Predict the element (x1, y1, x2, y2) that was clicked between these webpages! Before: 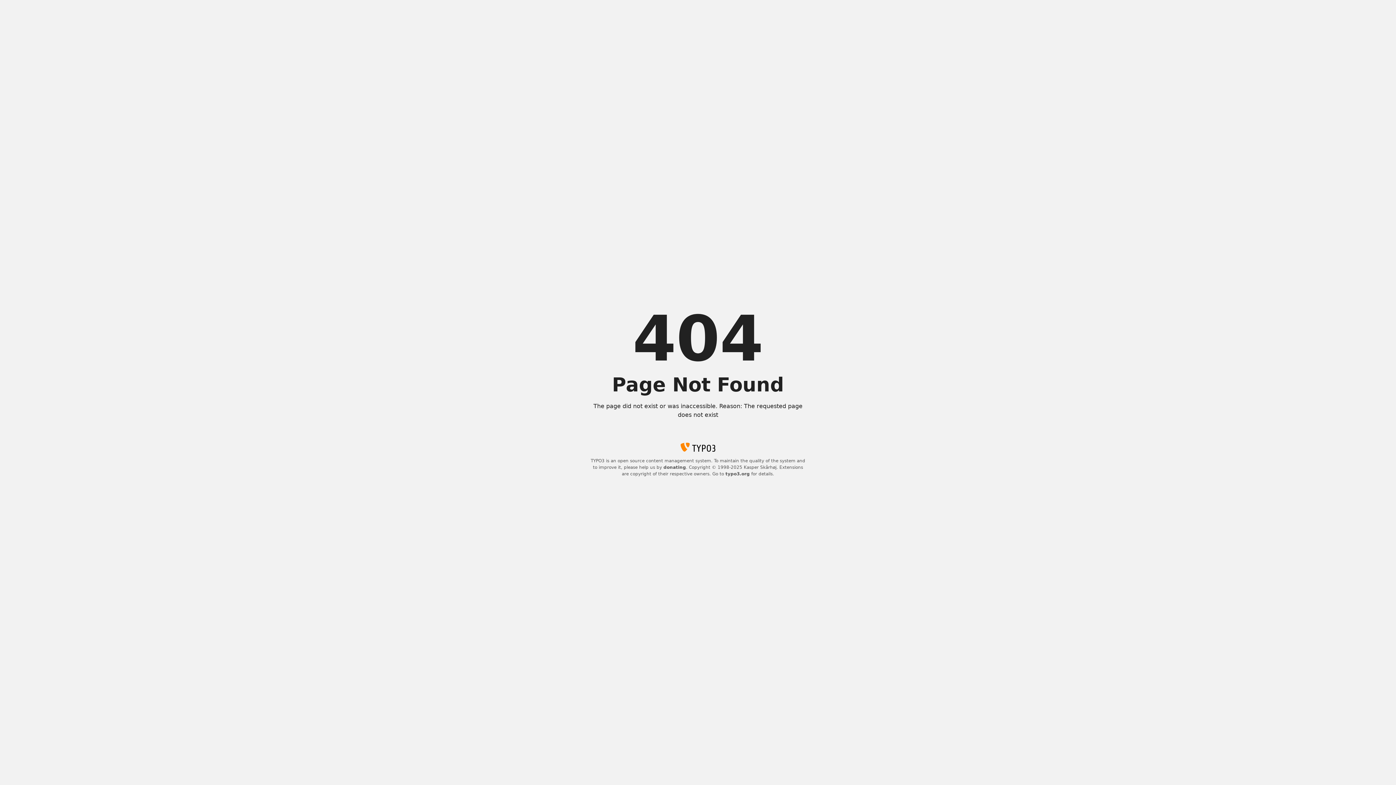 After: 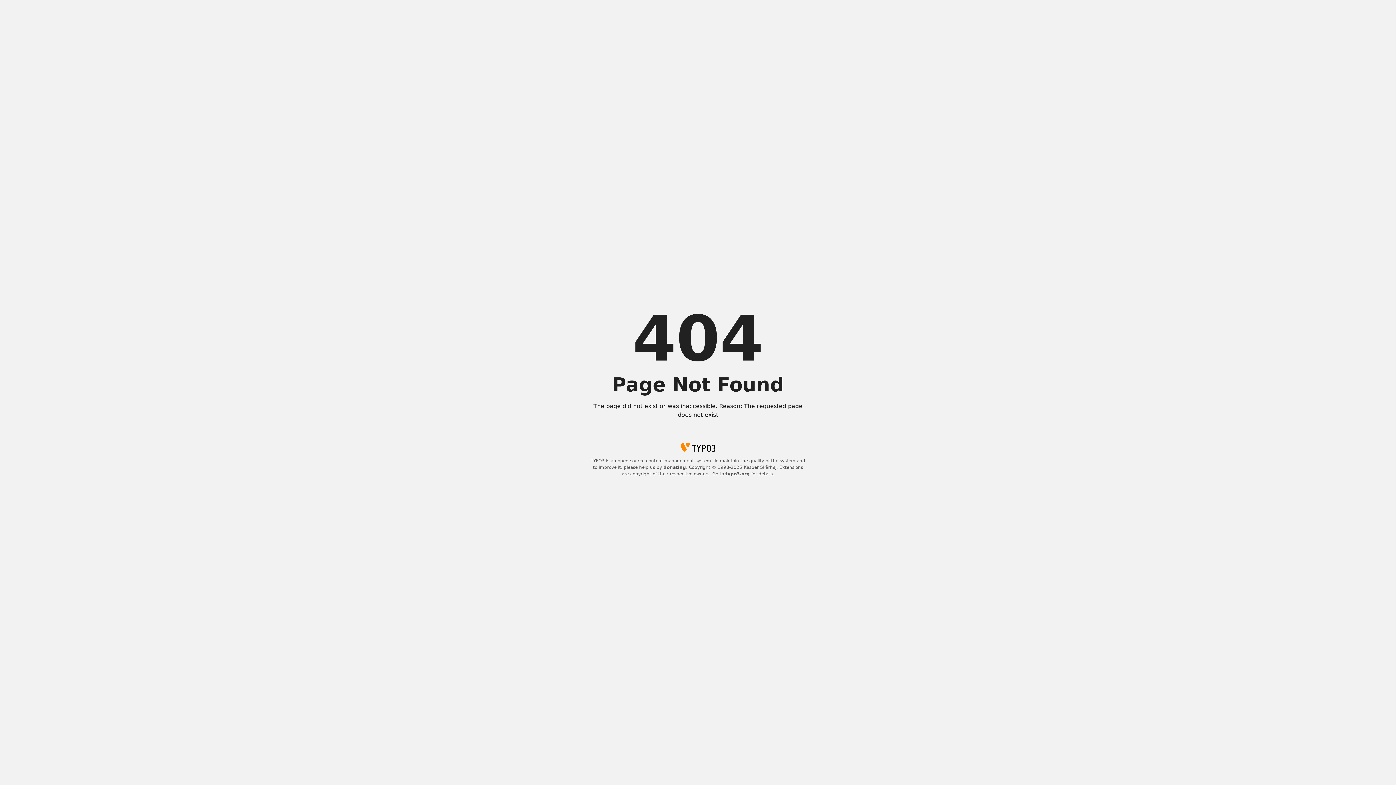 Action: label: typo3.org bbox: (725, 471, 750, 476)